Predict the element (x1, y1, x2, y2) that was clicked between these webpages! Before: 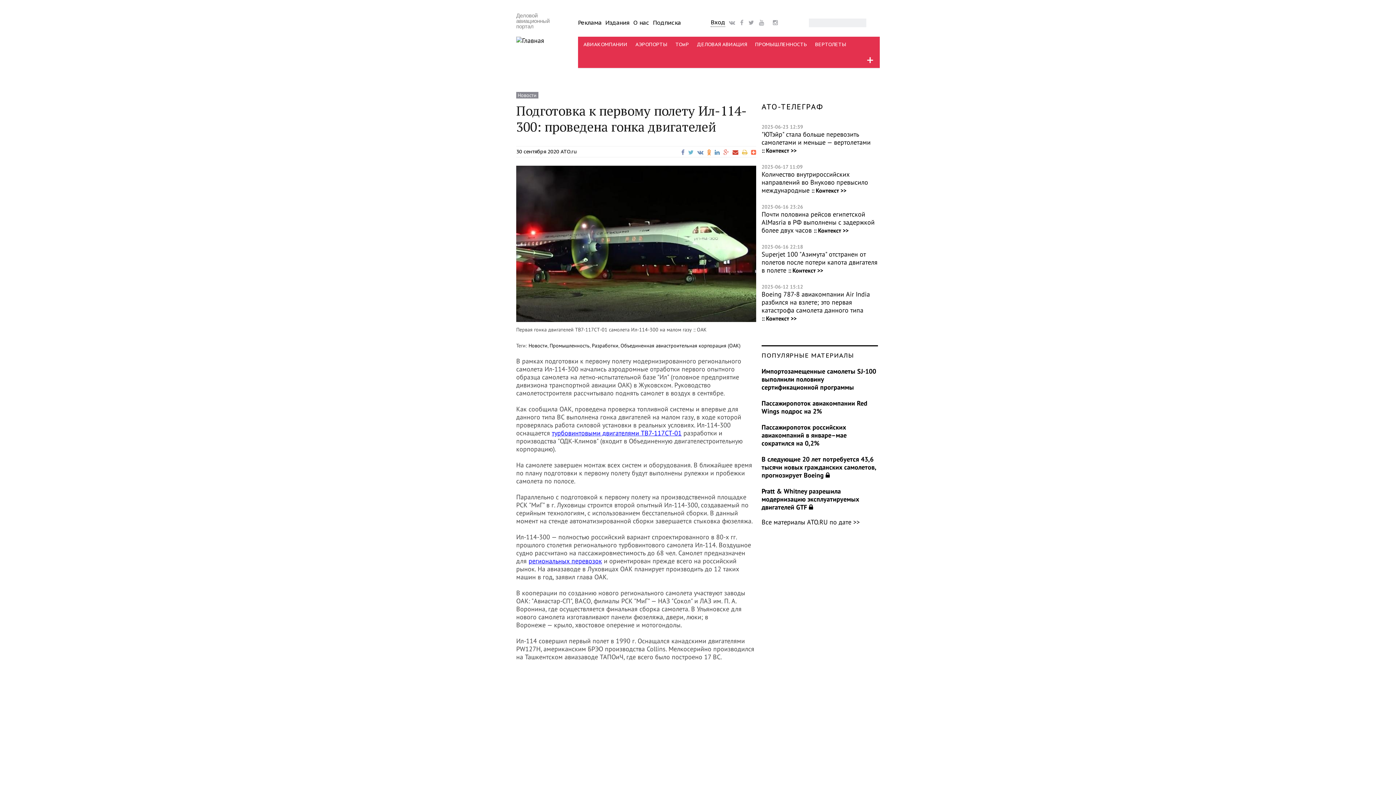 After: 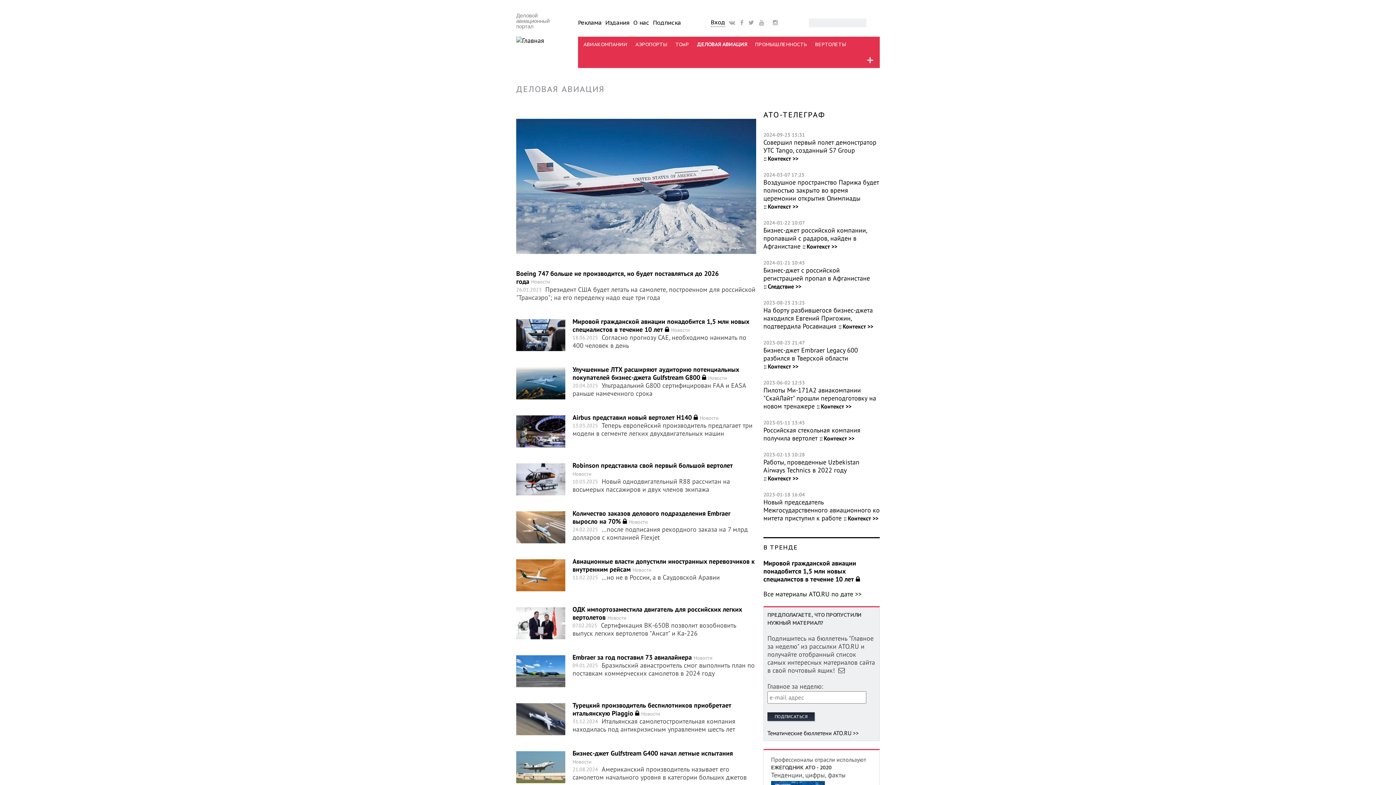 Action: bbox: (697, 36, 755, 52) label: ДЕЛОВАЯ АВИАЦИЯ